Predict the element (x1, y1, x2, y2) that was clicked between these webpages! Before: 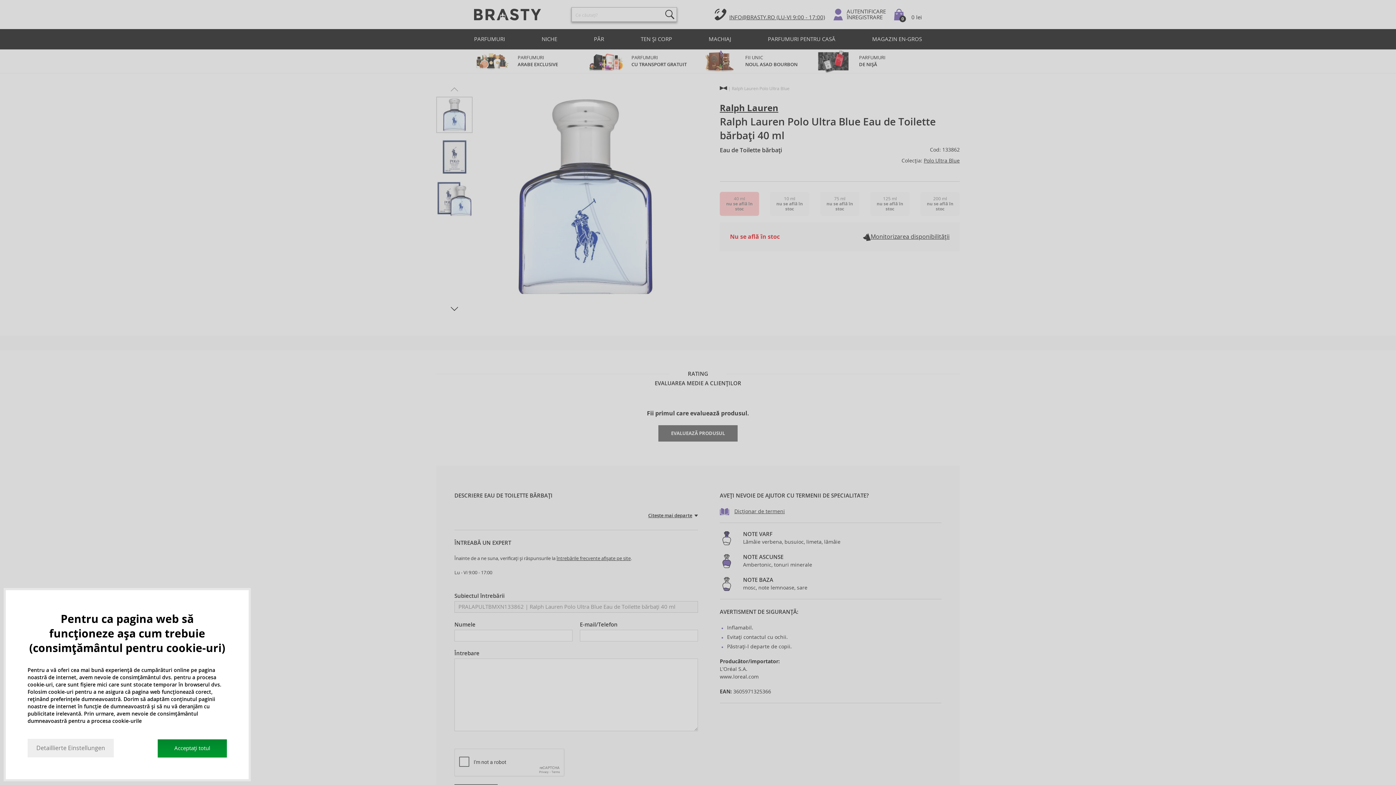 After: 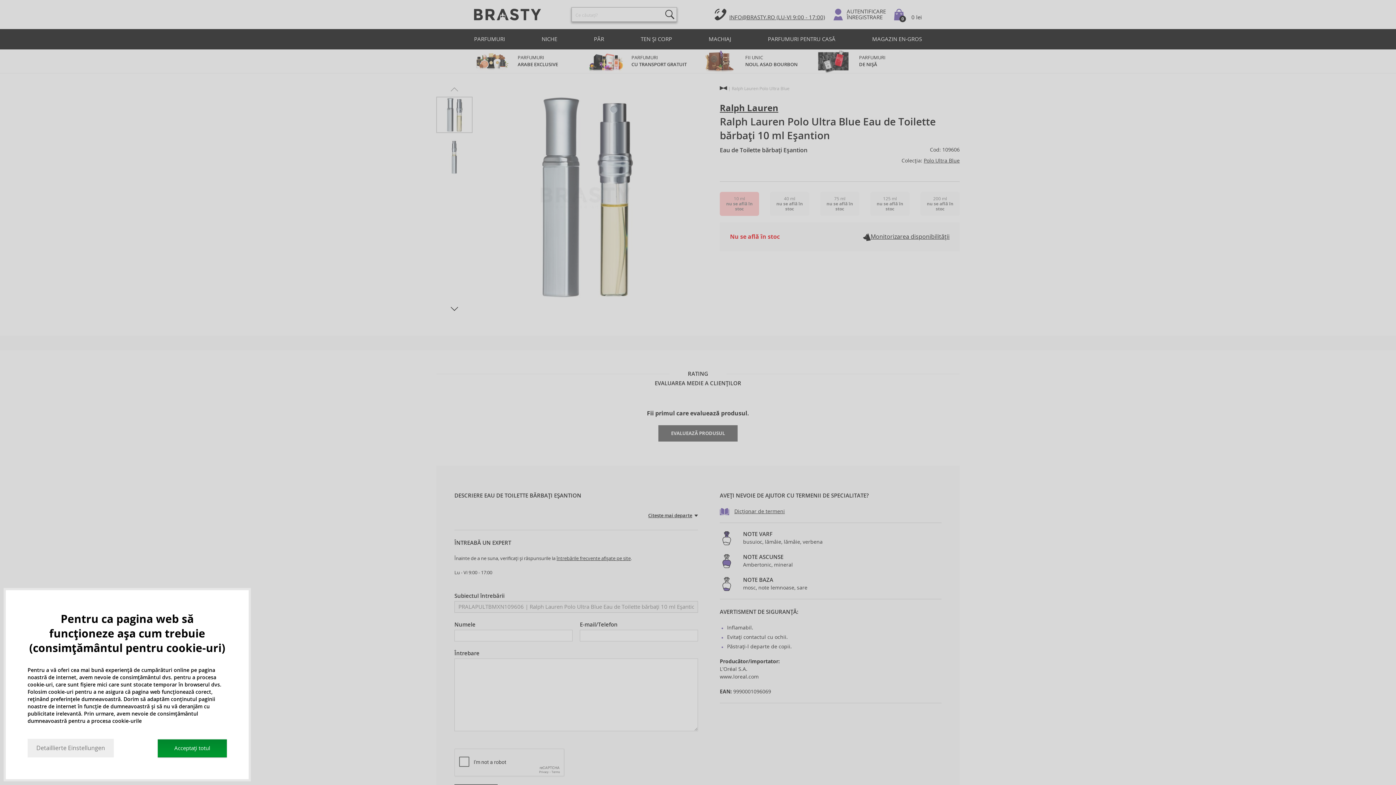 Action: bbox: (770, 192, 809, 216) label: 10 ml
nu se află în stoc